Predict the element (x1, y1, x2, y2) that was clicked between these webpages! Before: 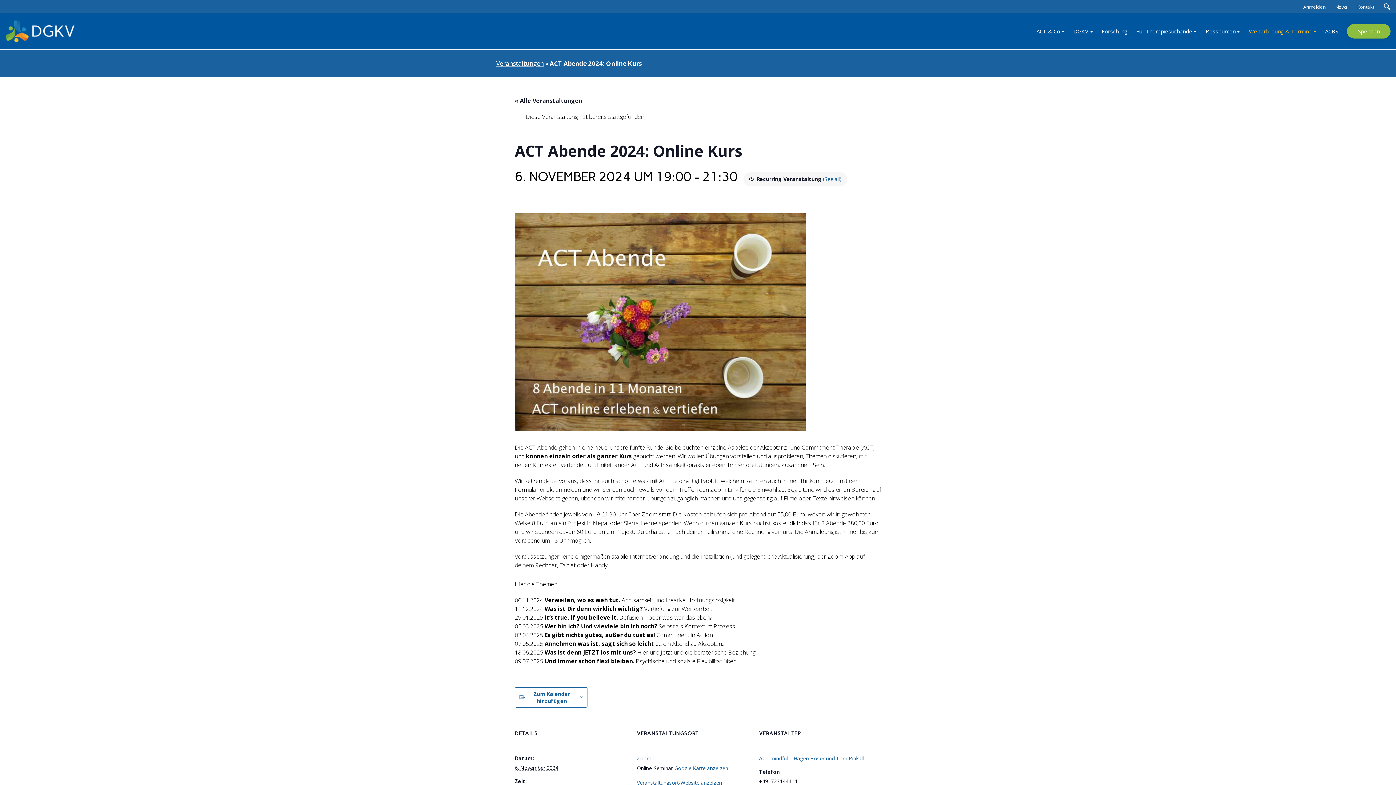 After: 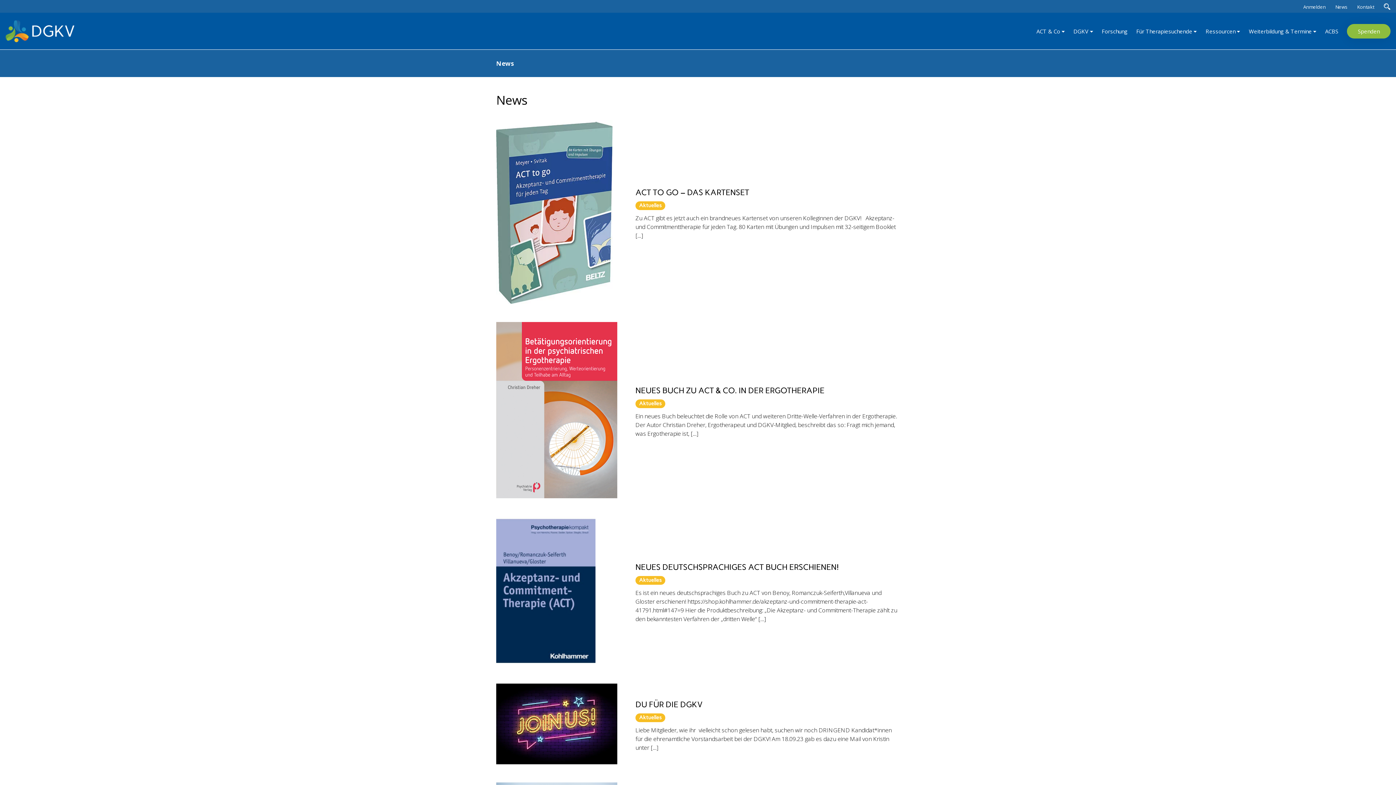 Action: bbox: (1335, 3, 1348, 10) label: News